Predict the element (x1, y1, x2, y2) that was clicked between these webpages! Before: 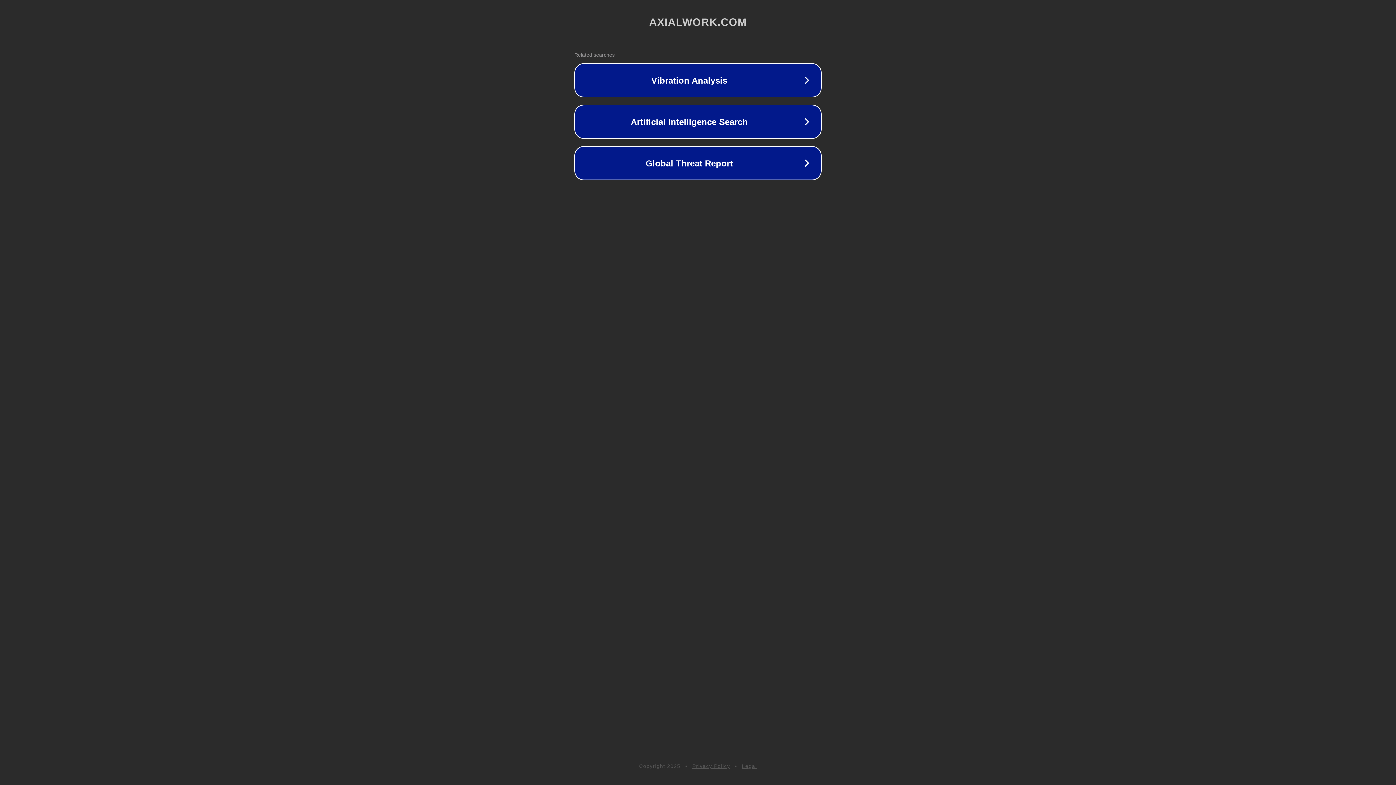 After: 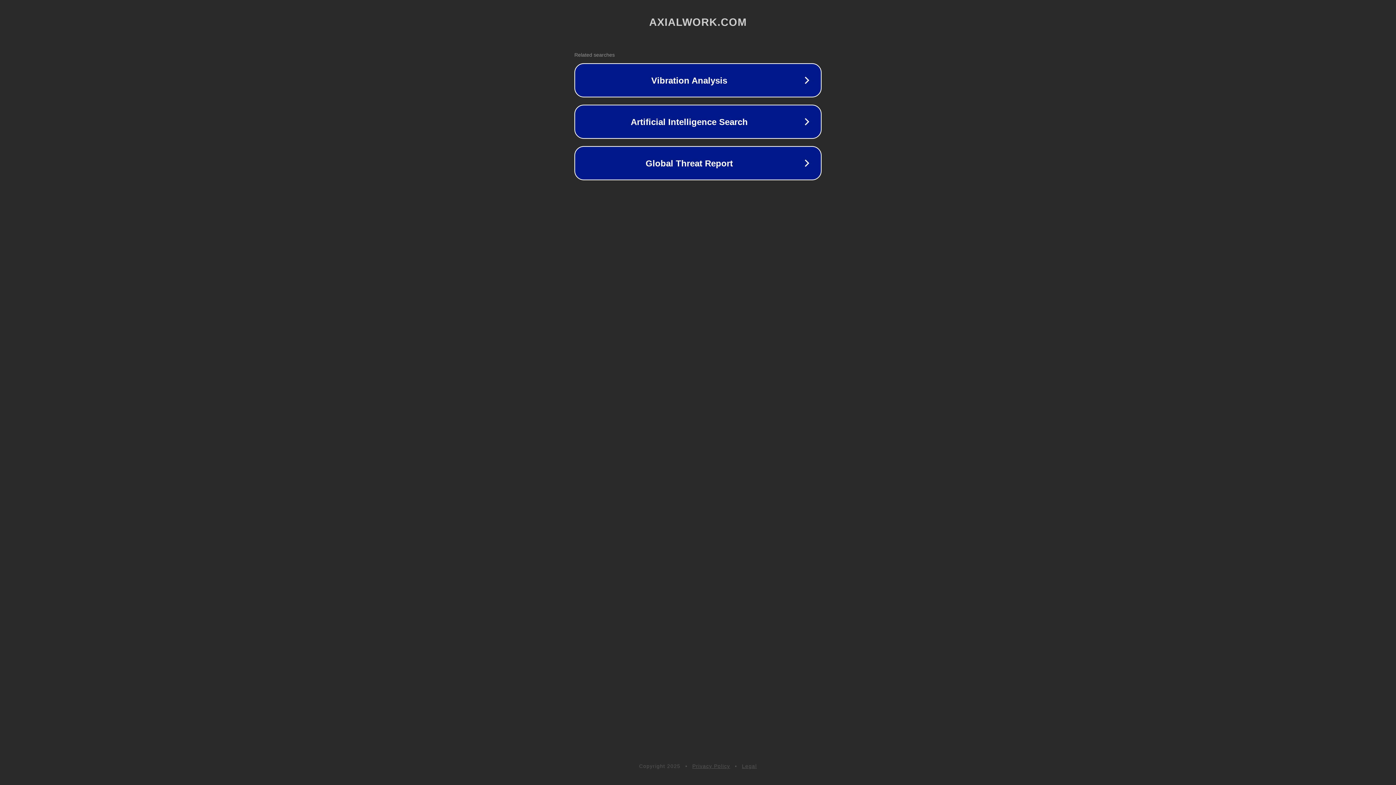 Action: label: Legal bbox: (742, 763, 757, 769)